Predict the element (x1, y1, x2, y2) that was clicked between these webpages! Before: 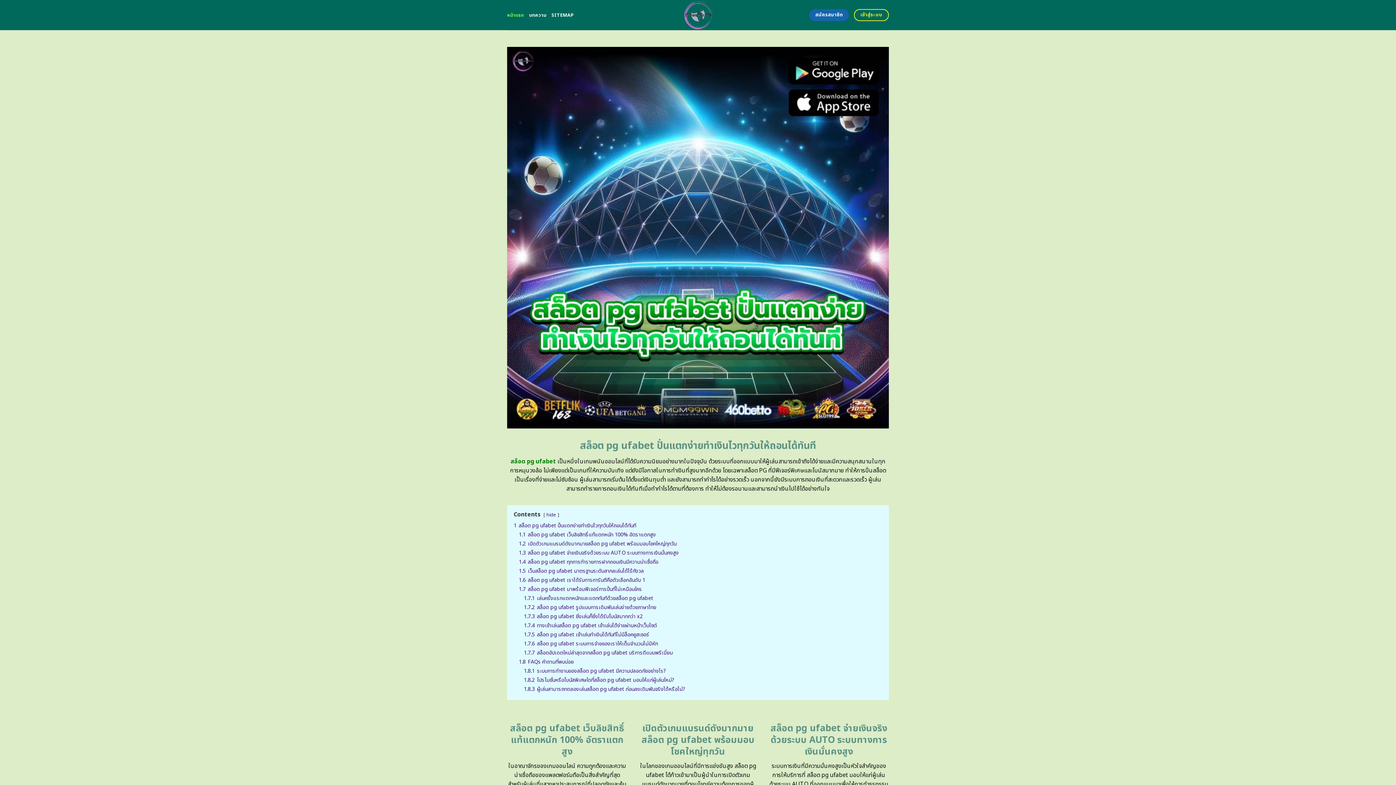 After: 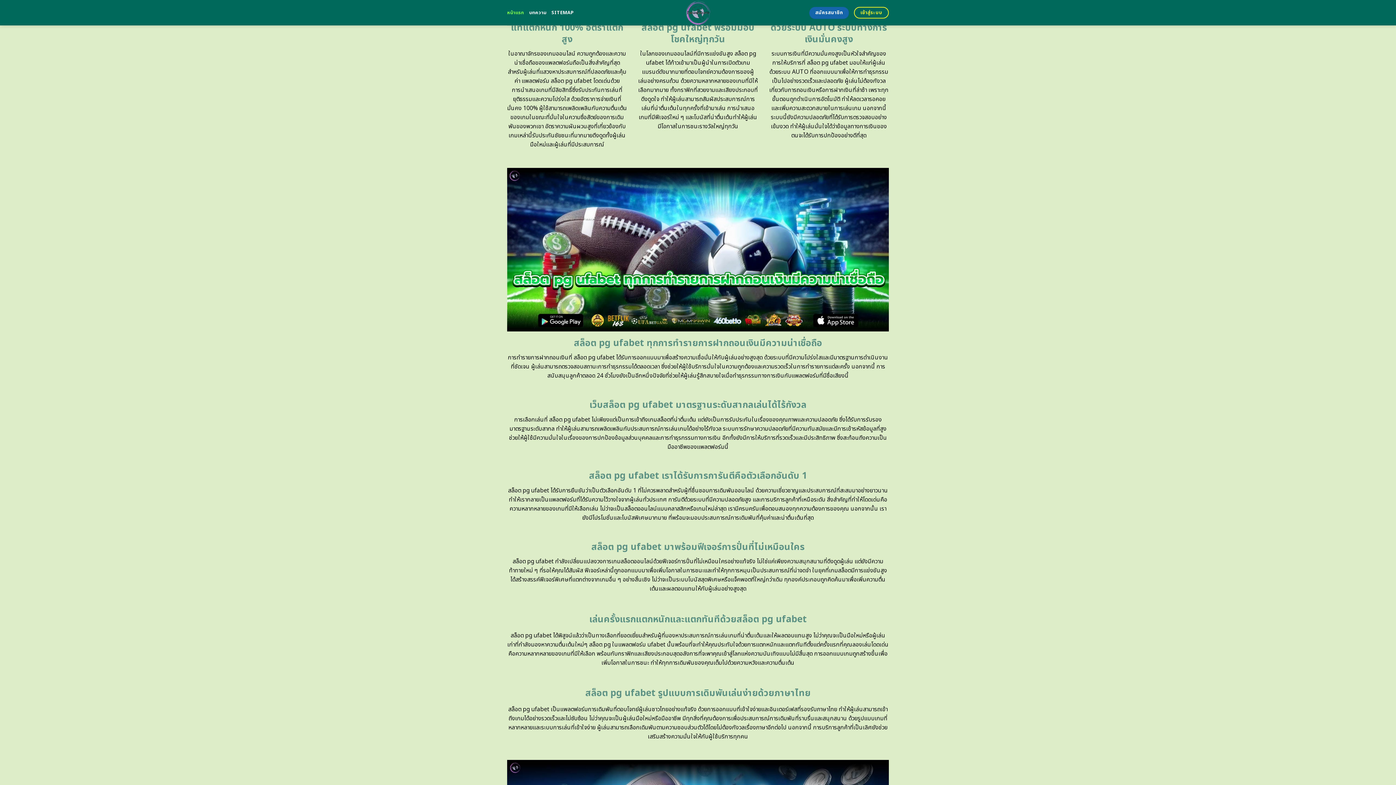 Action: bbox: (518, 549, 678, 556) label: 1.3 สล็อต pg ufabet จ่ายเงินจริงด้วยระบบ AUTO ระบบทางการเงินมั่นคงสูง